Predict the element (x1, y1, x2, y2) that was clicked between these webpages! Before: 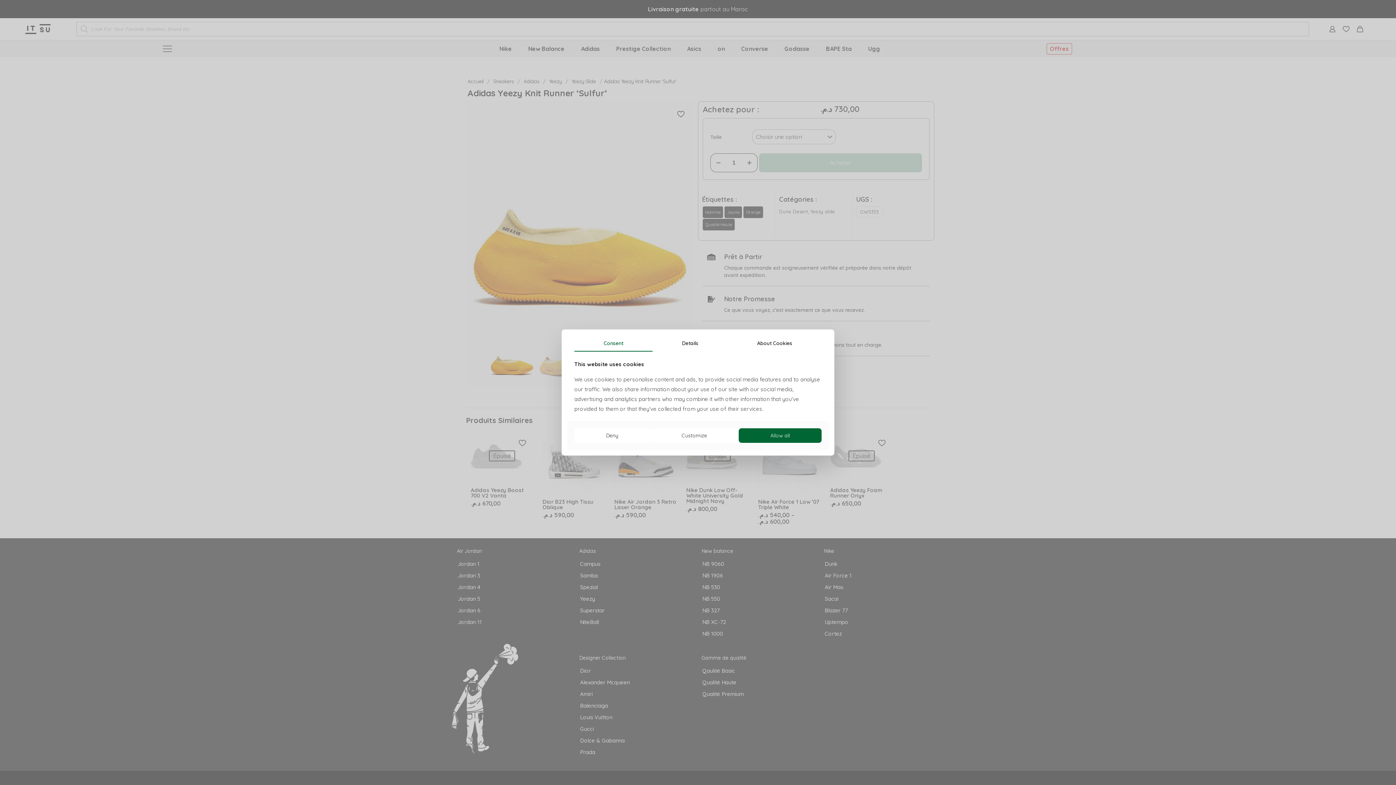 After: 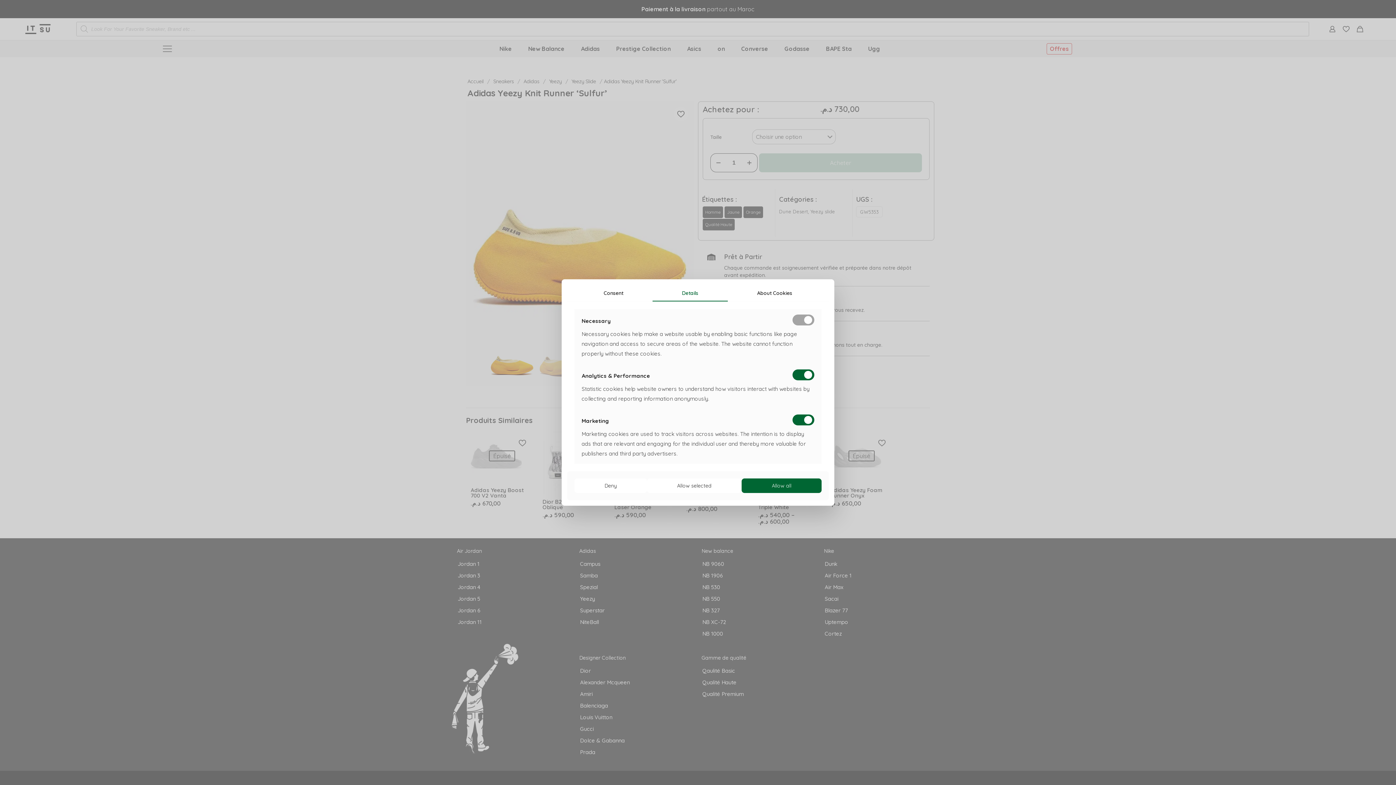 Action: bbox: (652, 335, 727, 351) label: Details